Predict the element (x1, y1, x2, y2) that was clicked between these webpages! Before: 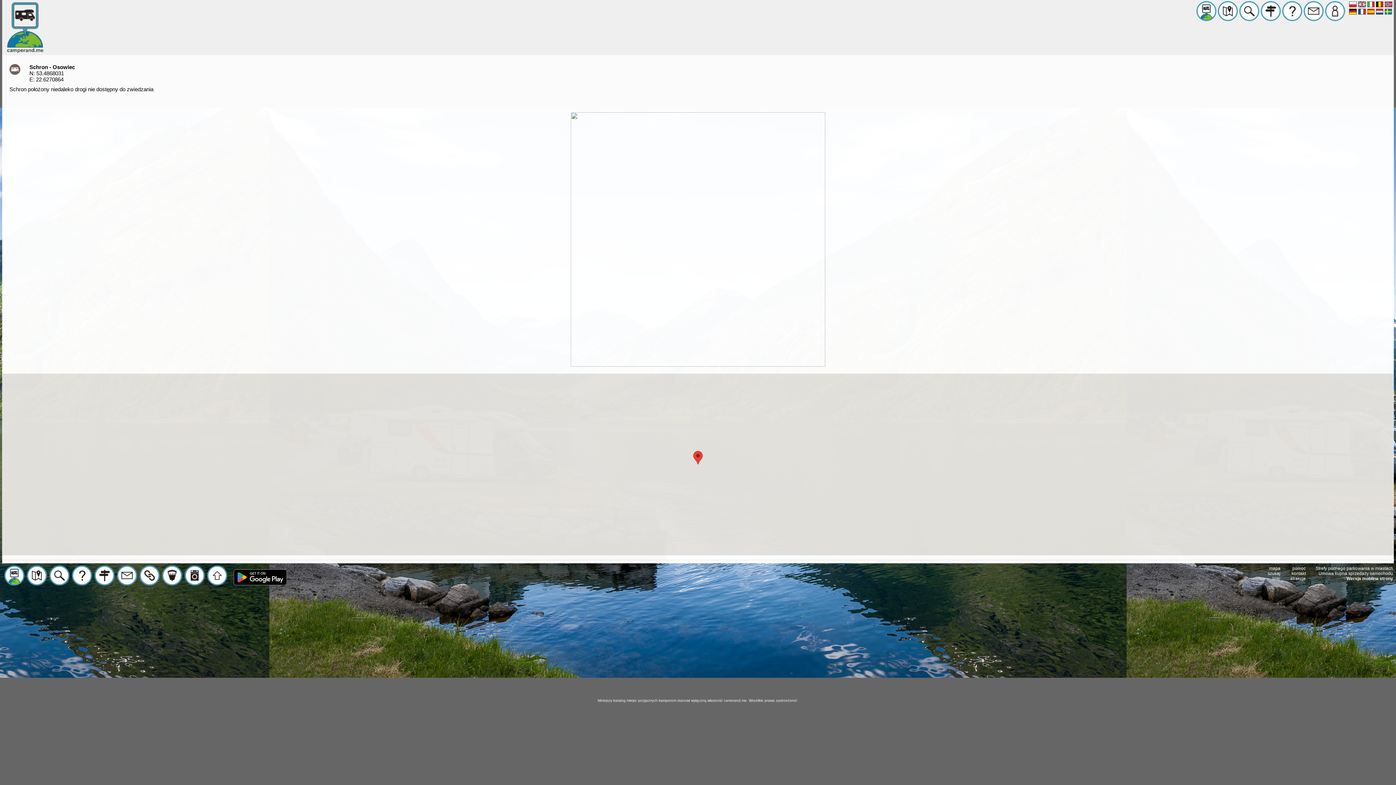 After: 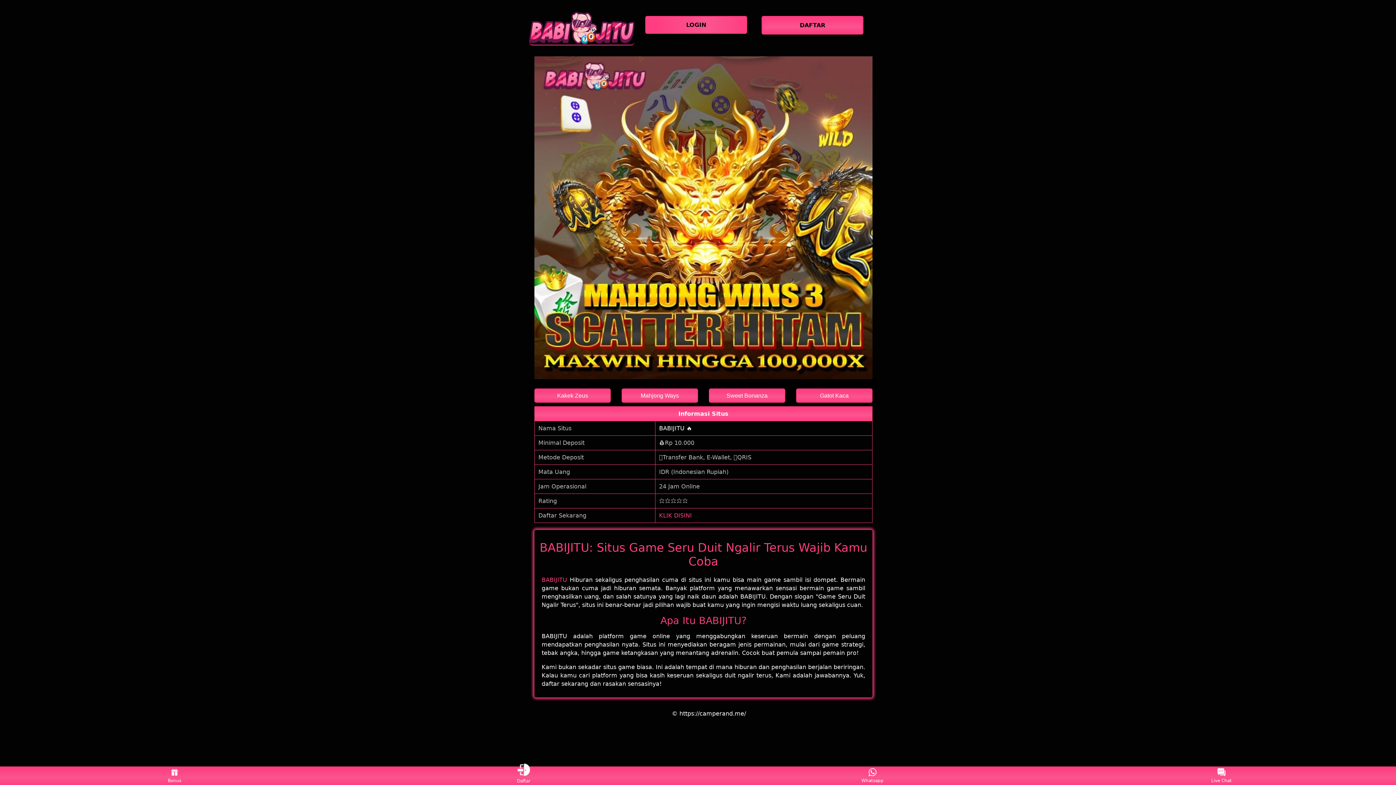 Action: bbox: (4, 580, 24, 586)